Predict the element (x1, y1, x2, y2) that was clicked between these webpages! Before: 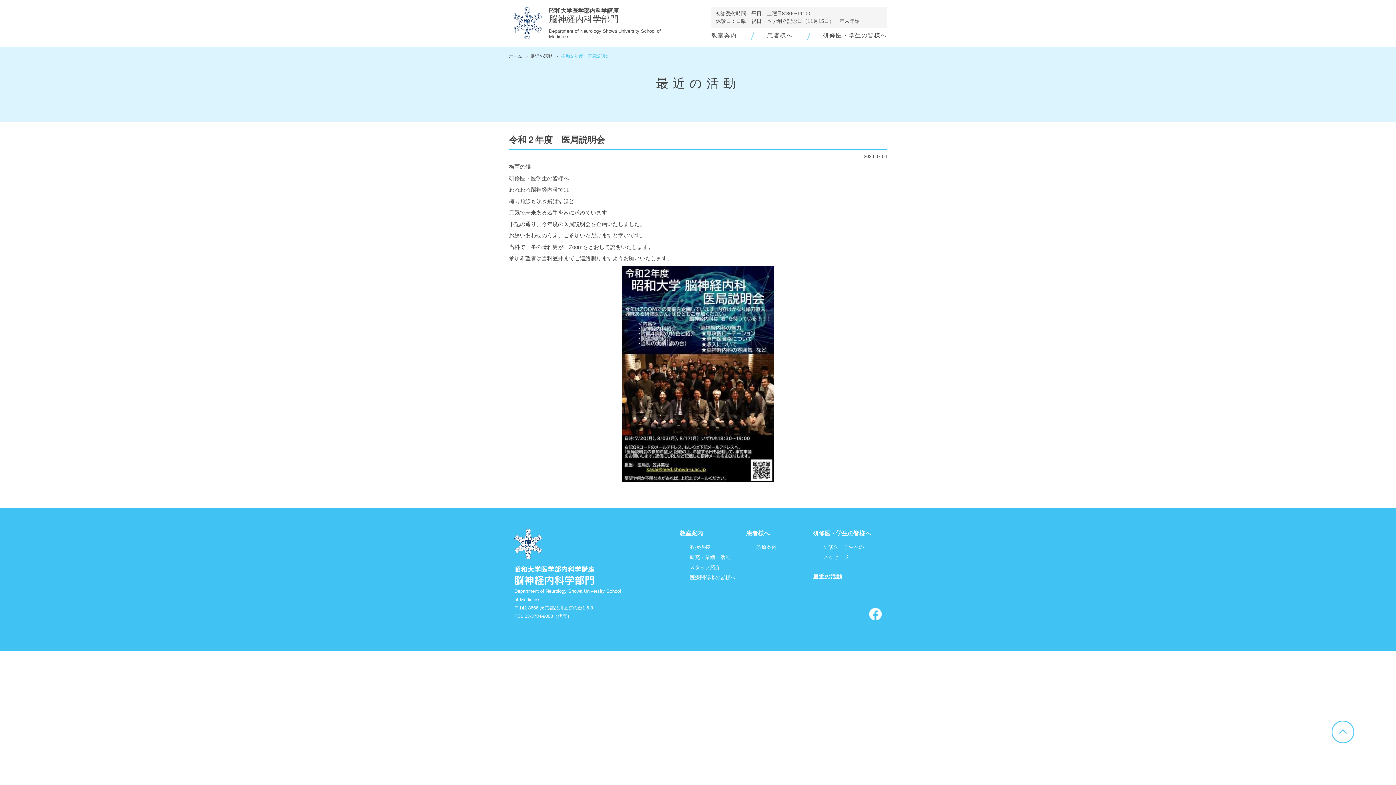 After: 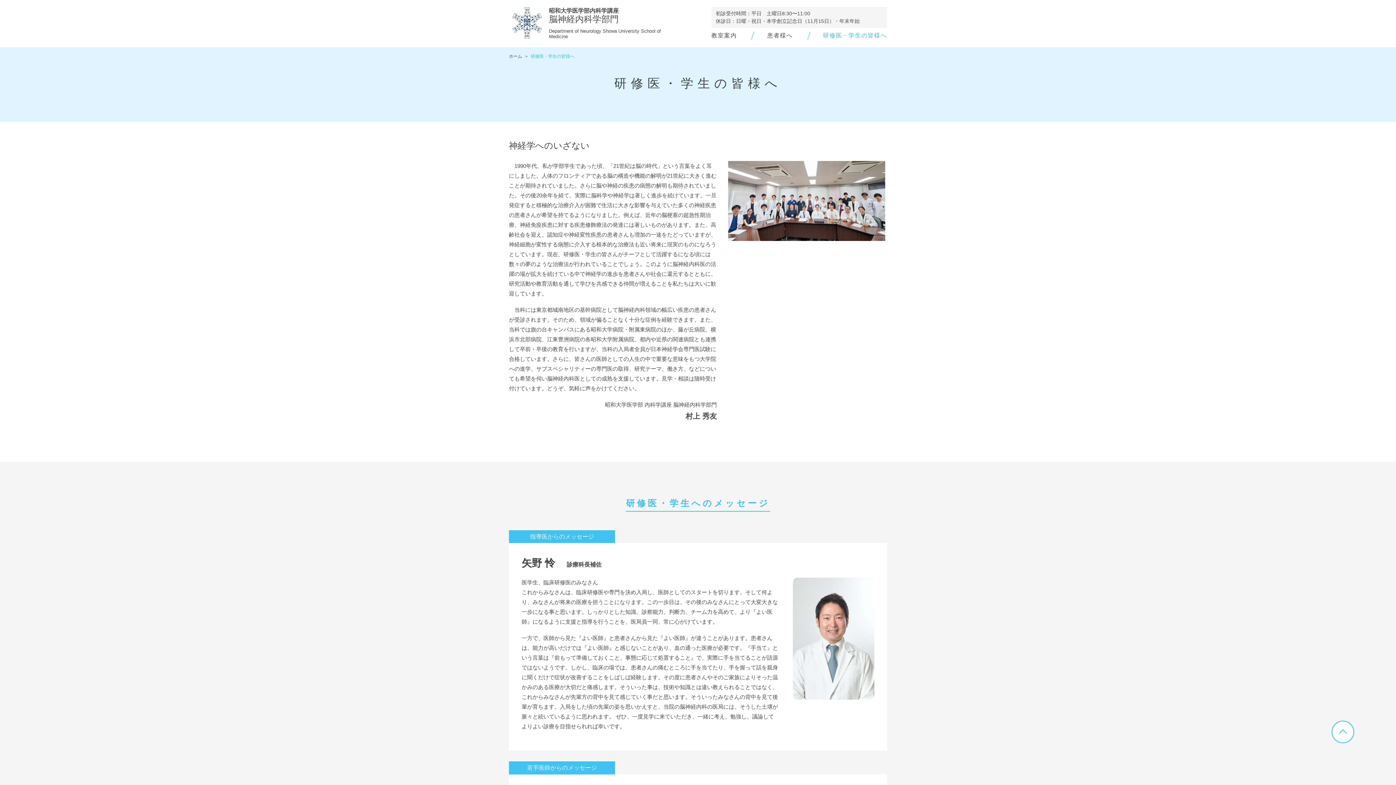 Action: bbox: (823, 32, 887, 38) label: 研修医・学生の皆様へ